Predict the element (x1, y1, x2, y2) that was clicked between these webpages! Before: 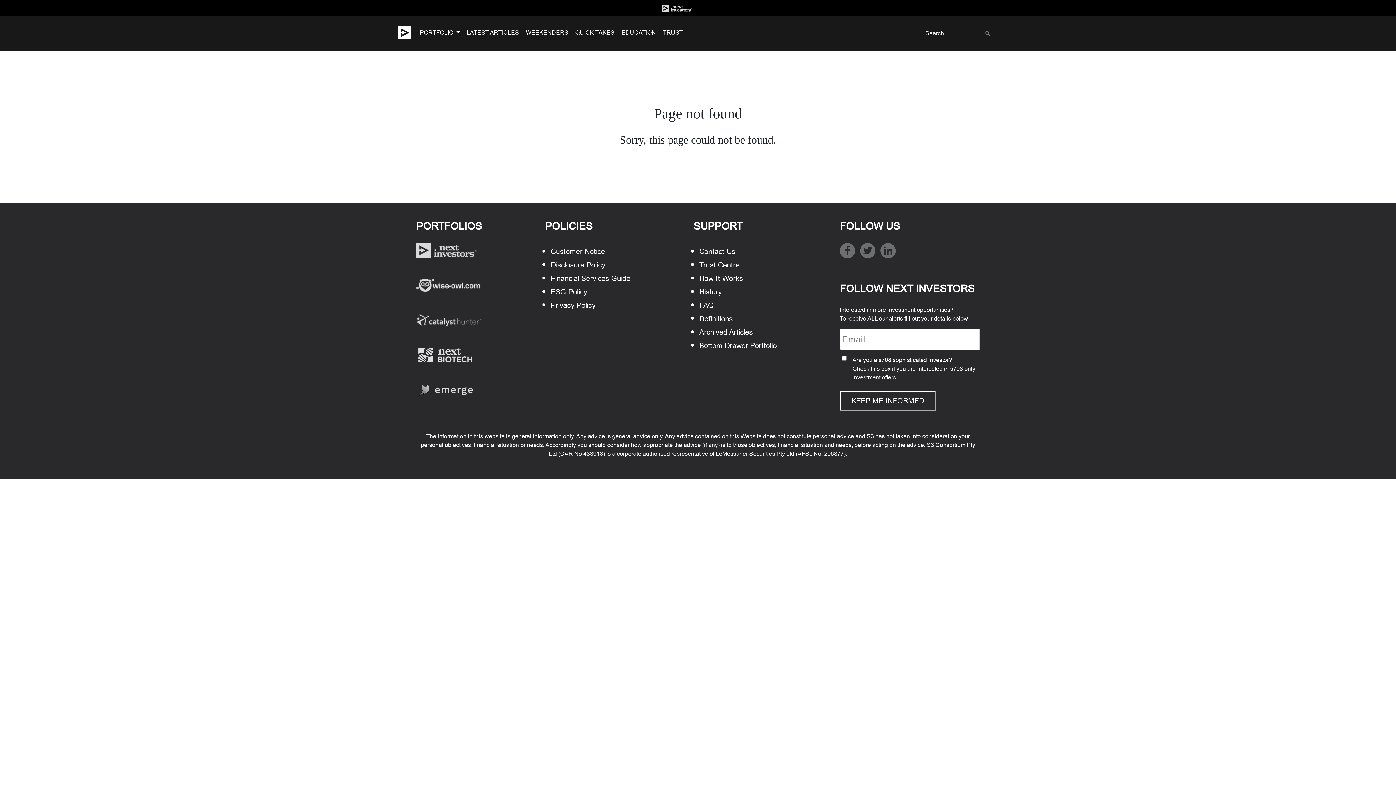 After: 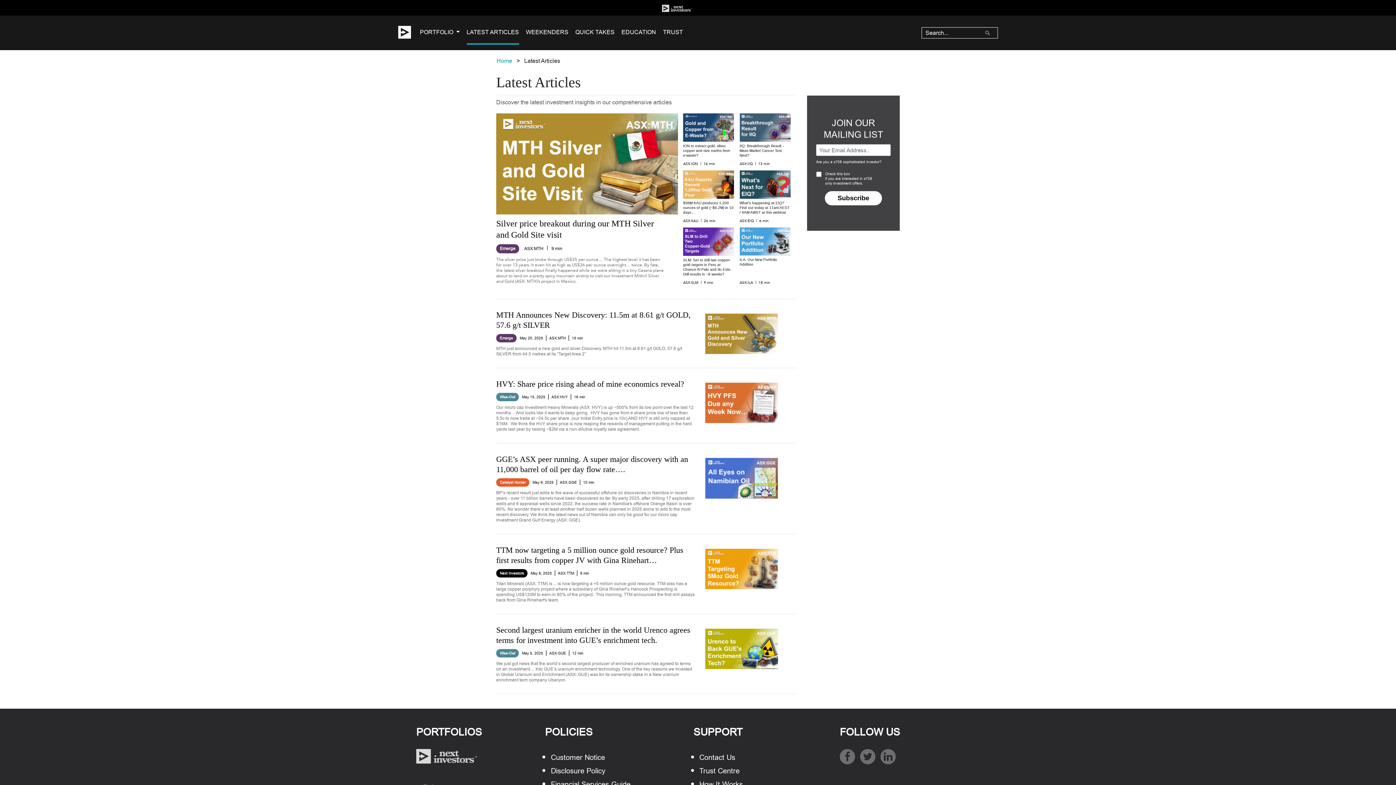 Action: label: LATEST ARTICLES bbox: (466, 21, 519, 45)